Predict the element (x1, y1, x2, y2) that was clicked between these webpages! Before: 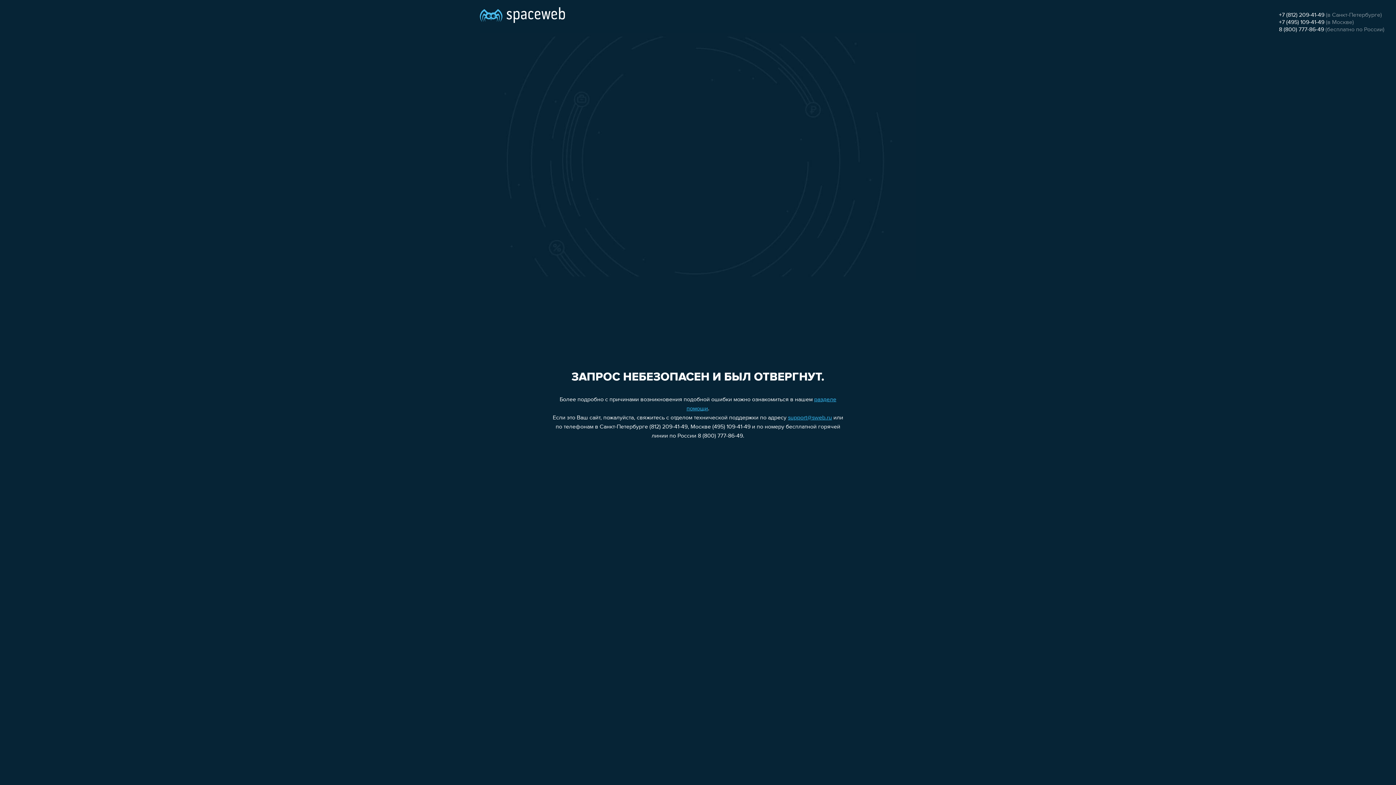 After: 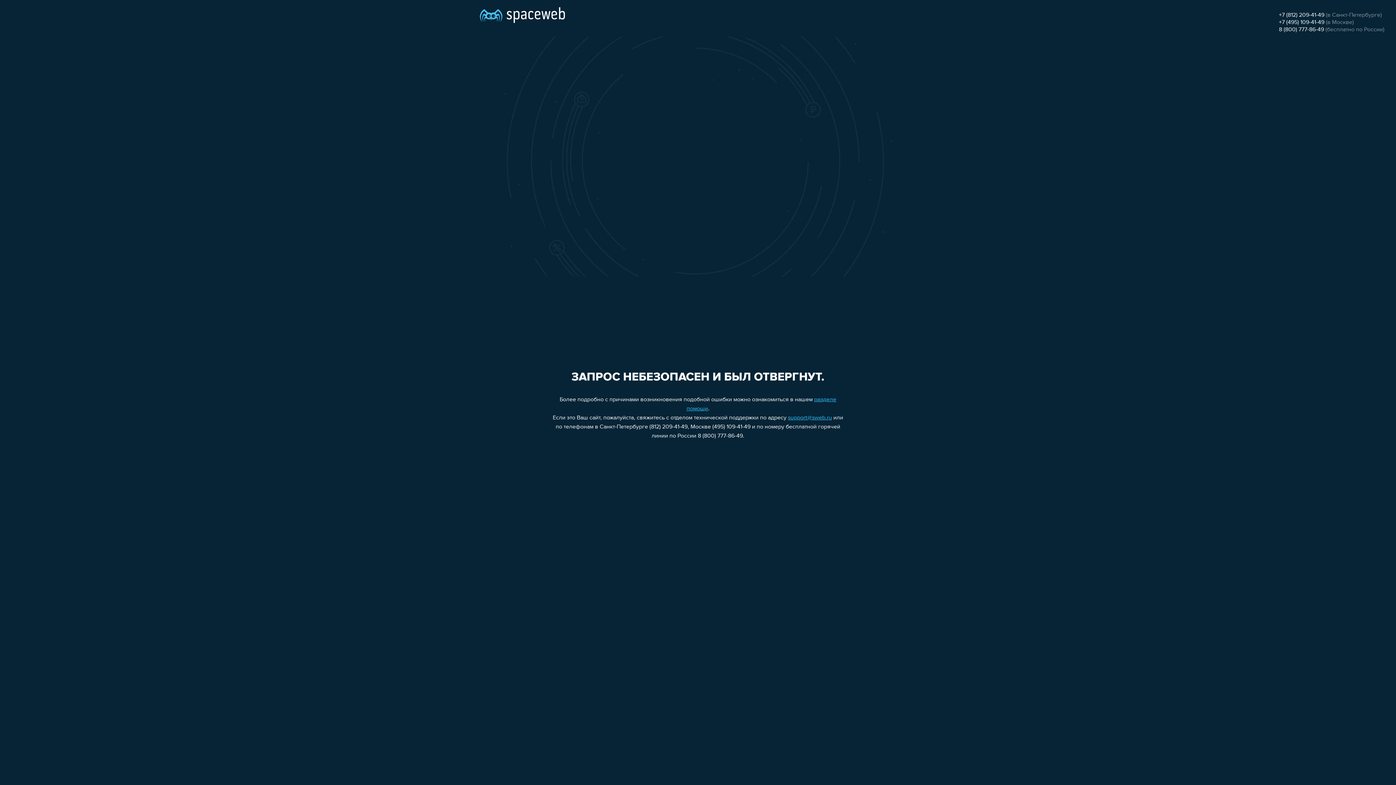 Action: bbox: (1279, 19, 1324, 25) label: +7 (495) 109-41-49